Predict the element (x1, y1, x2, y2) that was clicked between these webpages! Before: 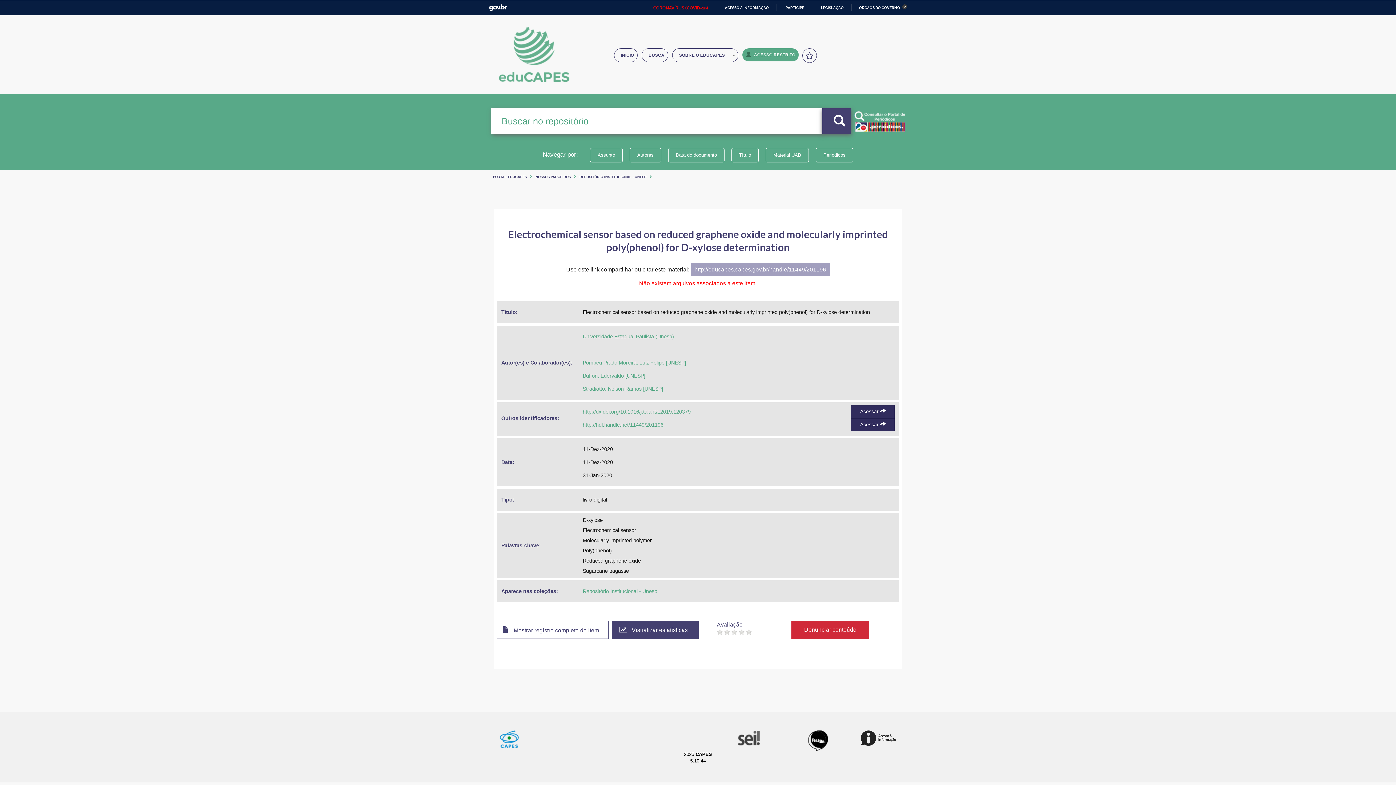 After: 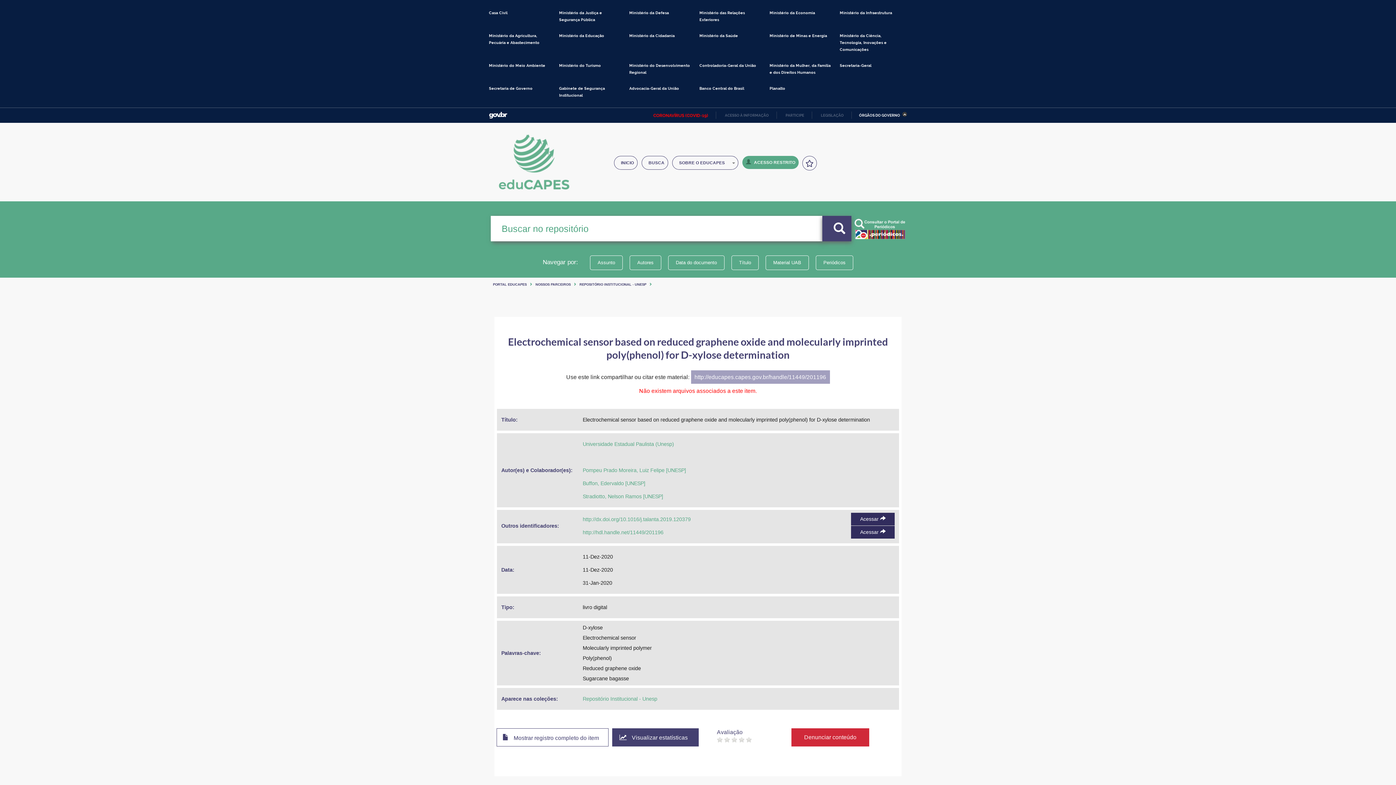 Action: bbox: (859, 5, 907, 9) label: ÓRGÃOS DO GOVERNO